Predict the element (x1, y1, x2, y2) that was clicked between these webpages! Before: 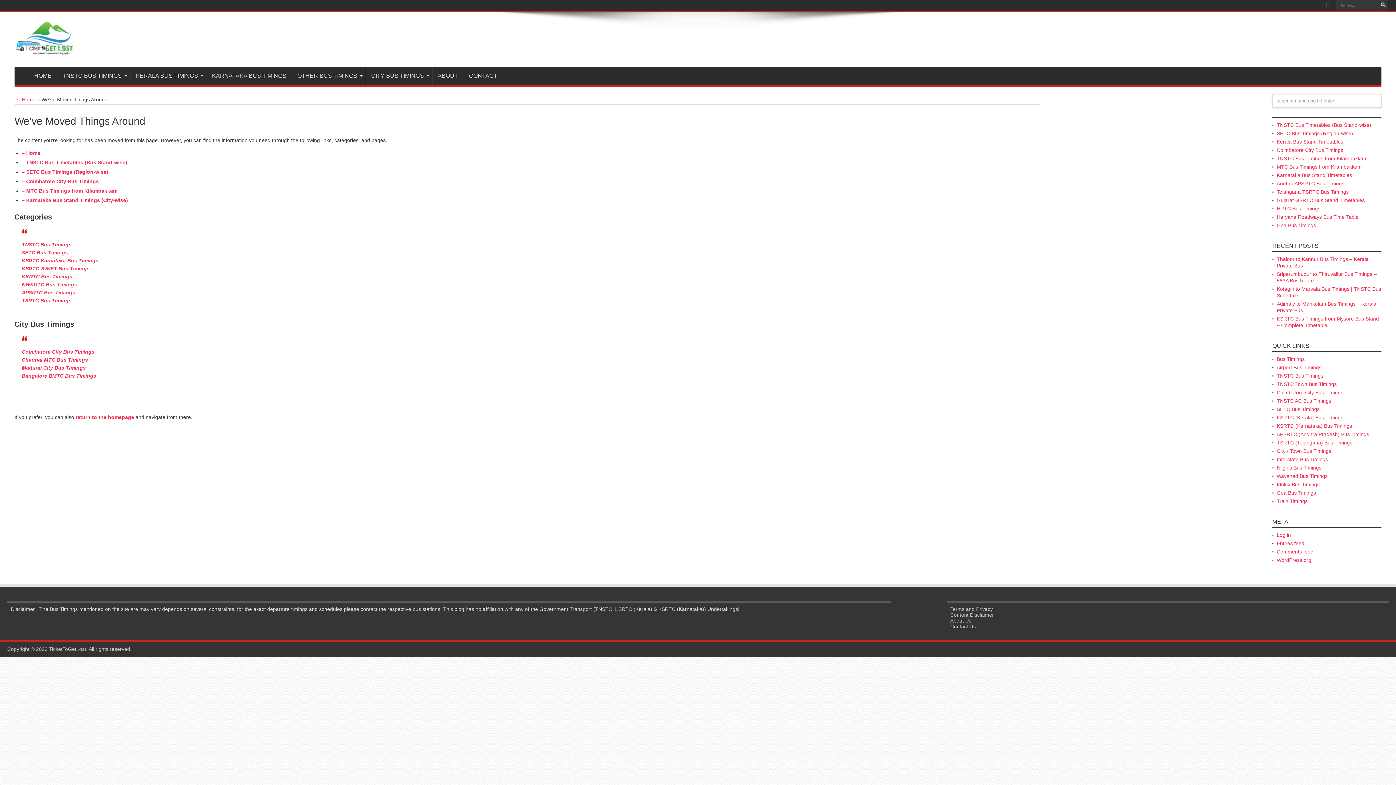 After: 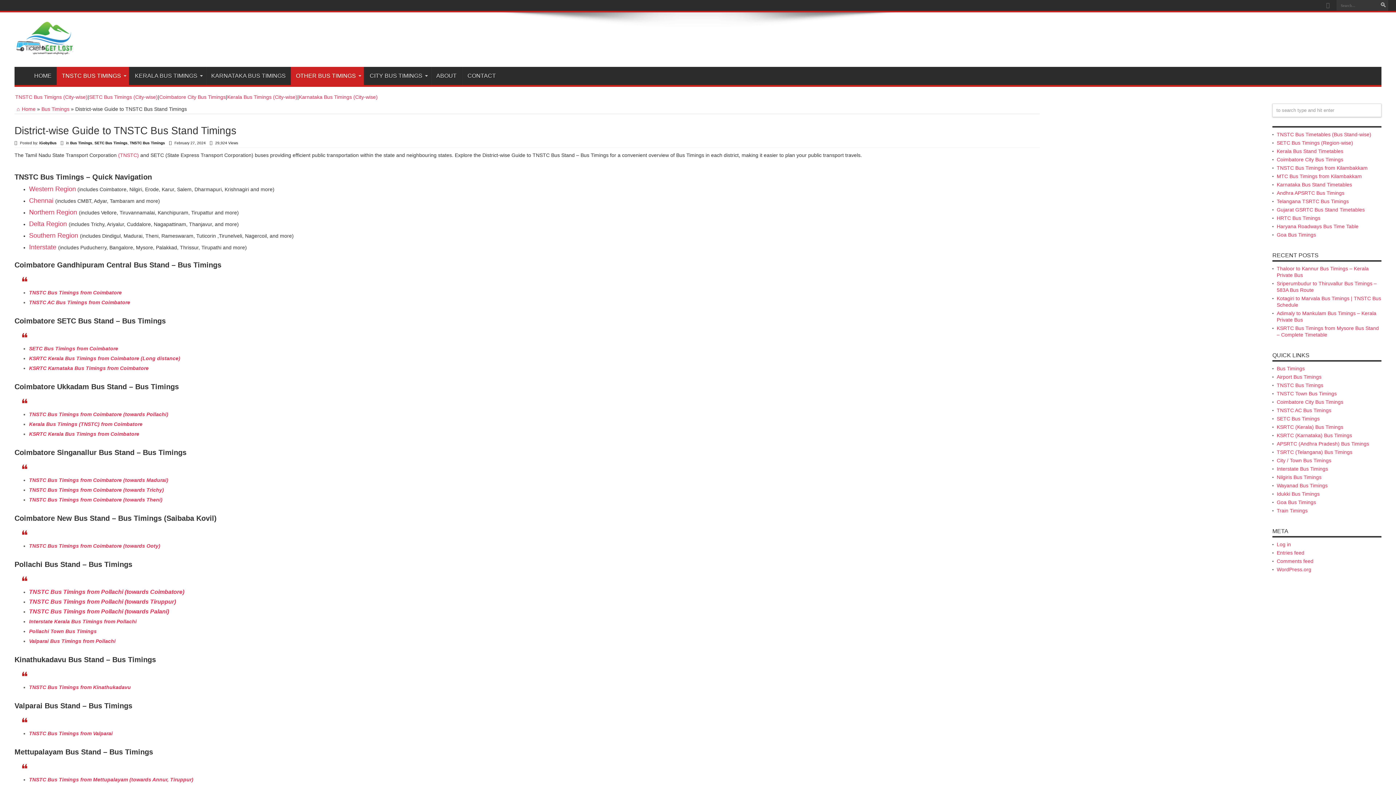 Action: bbox: (21, 159, 127, 165) label: – TNSTC Bus Timetables (Bus Stand-wise)